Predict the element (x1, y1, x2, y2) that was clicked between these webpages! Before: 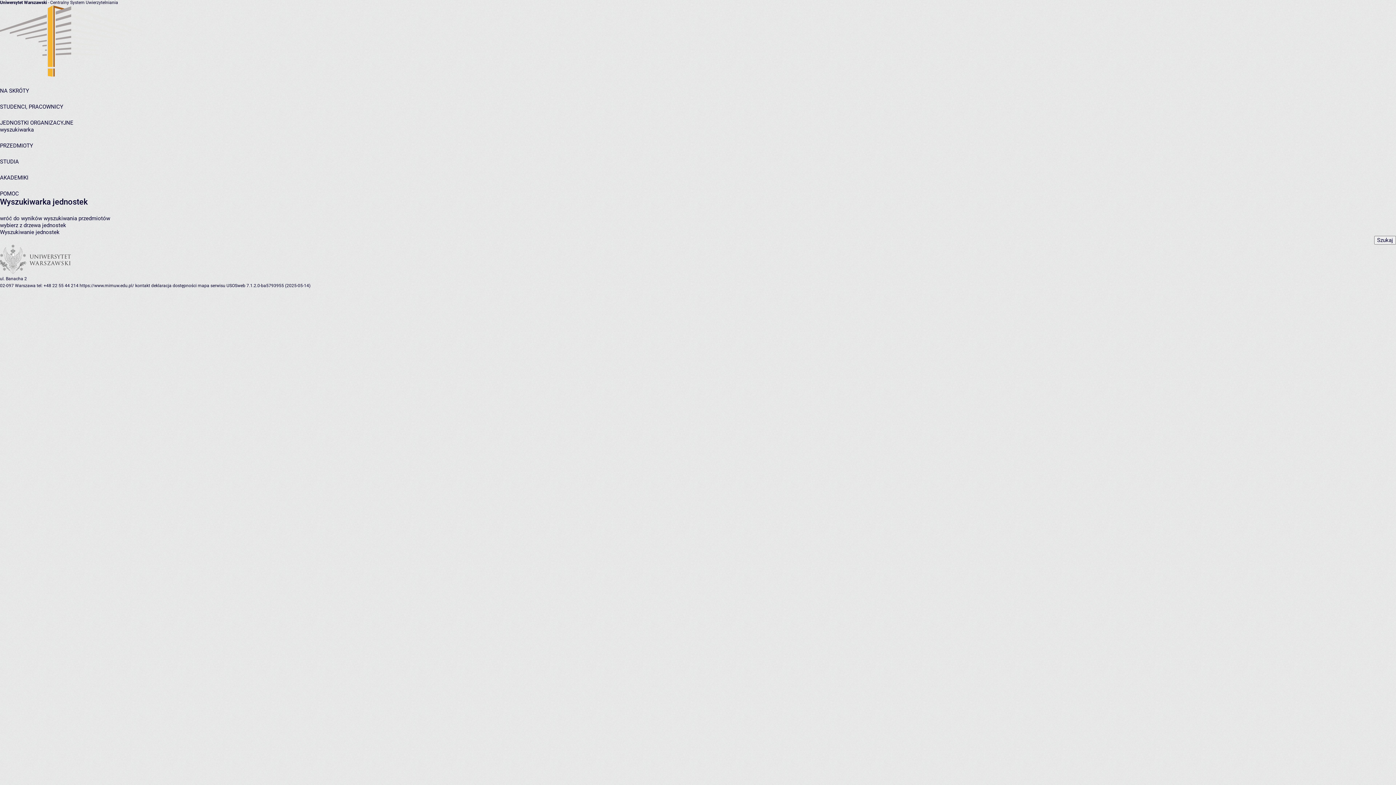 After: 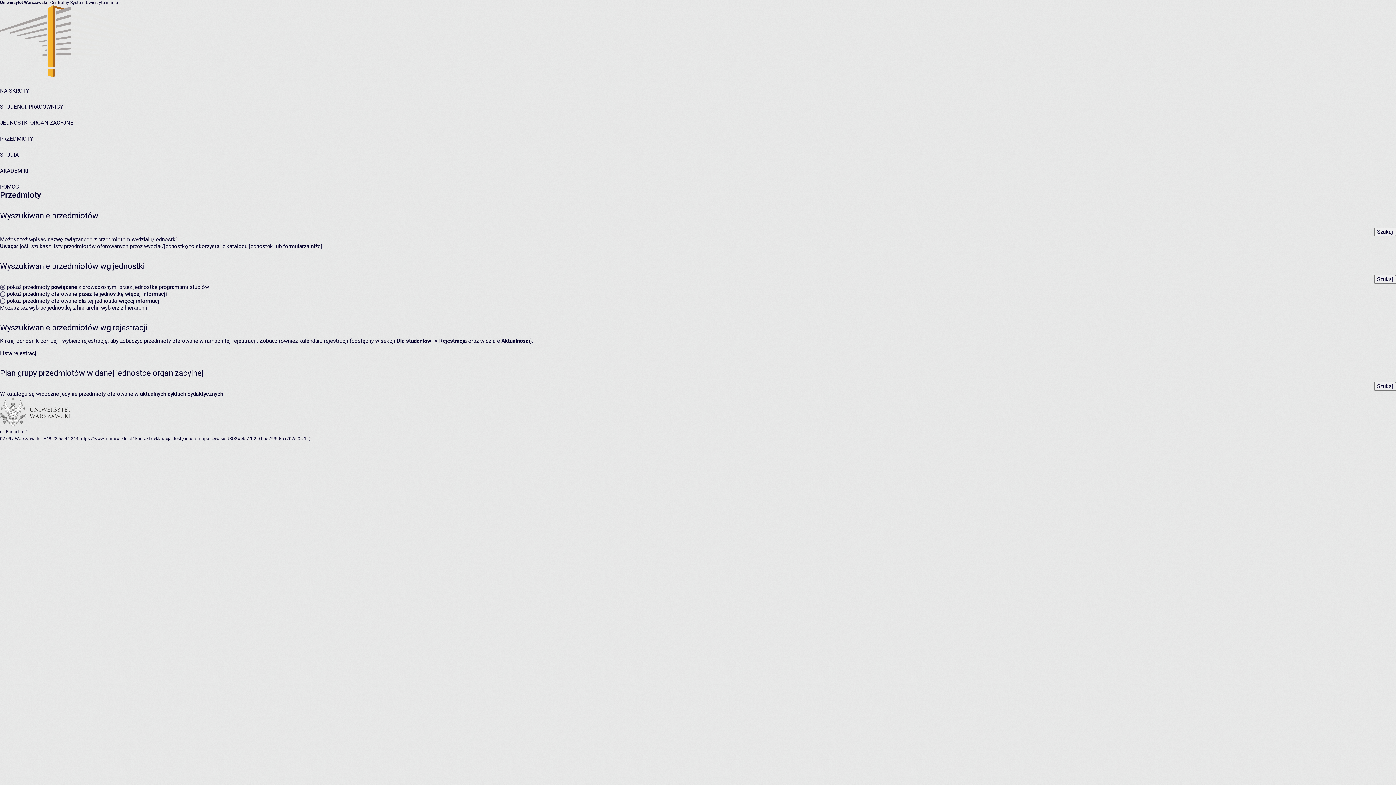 Action: bbox: (0, 142, 33, 149) label: PRZEDMIOTY